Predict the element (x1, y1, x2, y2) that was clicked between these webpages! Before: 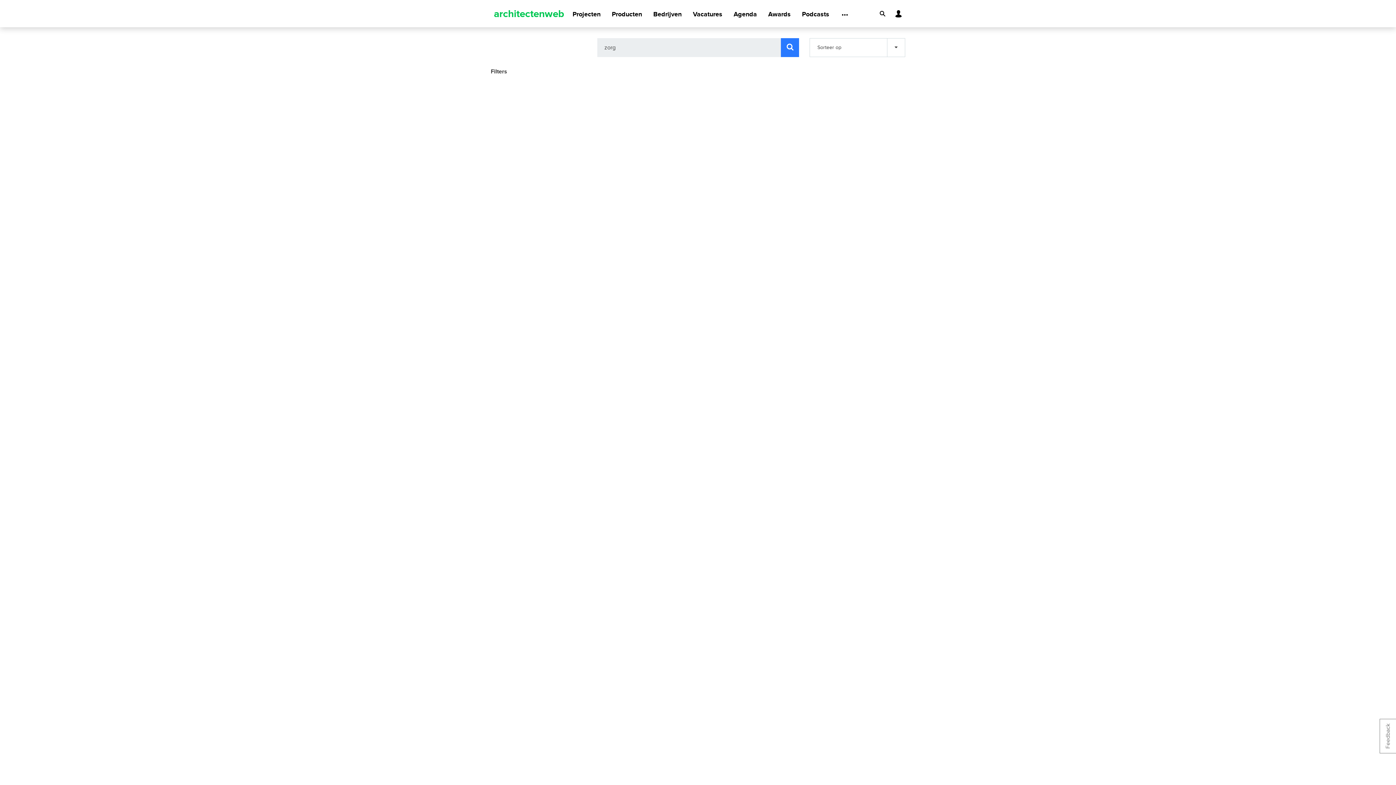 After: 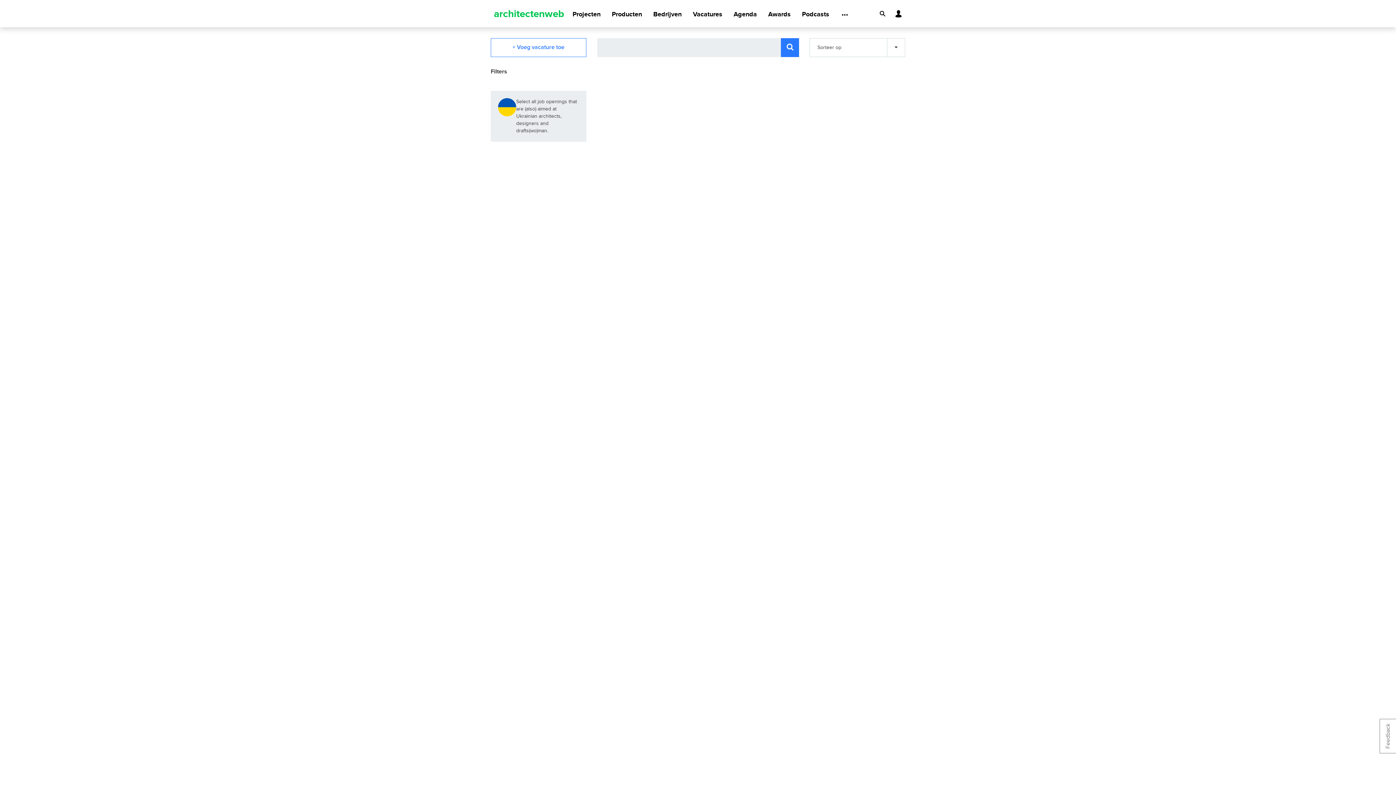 Action: label: Vacatures bbox: (693, 1, 722, 27)